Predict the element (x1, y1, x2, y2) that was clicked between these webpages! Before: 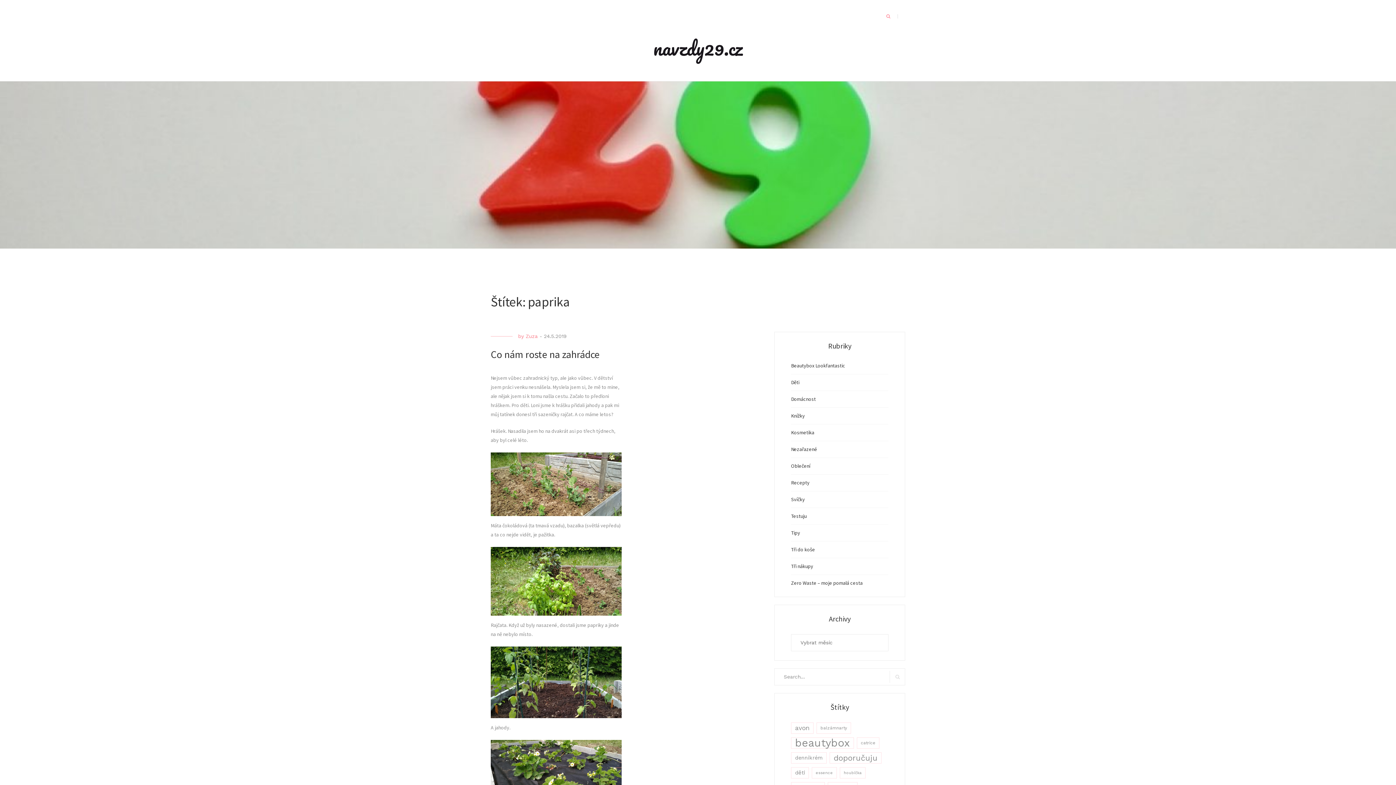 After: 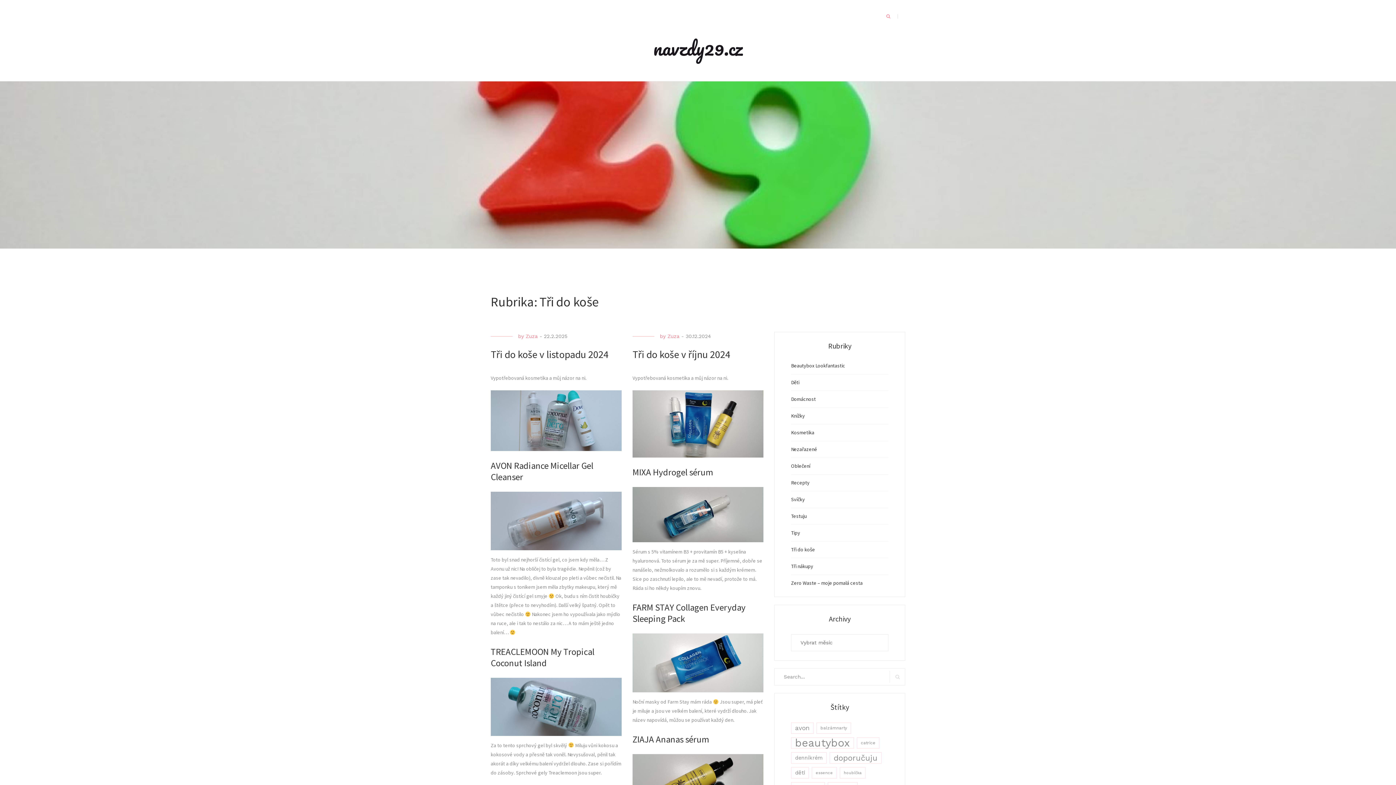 Action: label: Tři do koše bbox: (791, 545, 815, 554)